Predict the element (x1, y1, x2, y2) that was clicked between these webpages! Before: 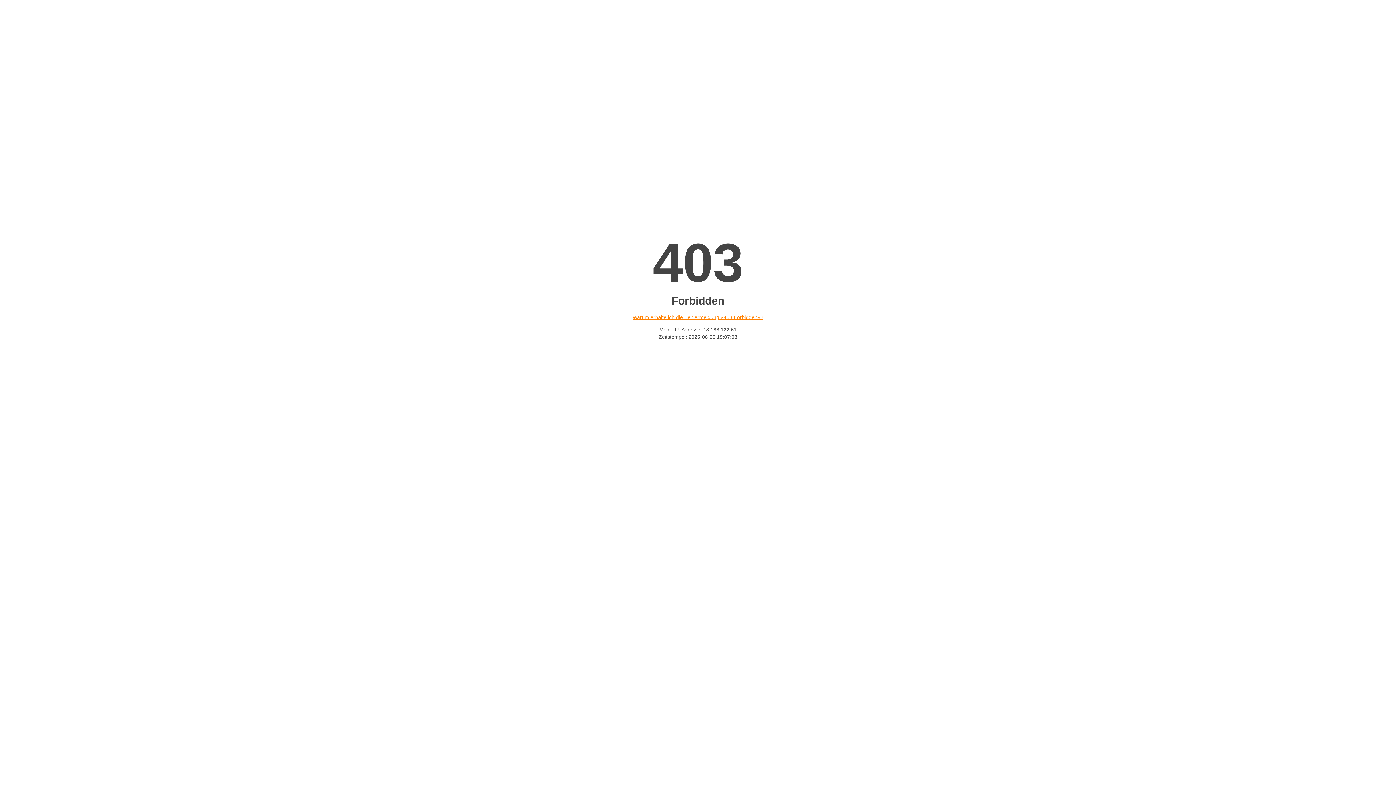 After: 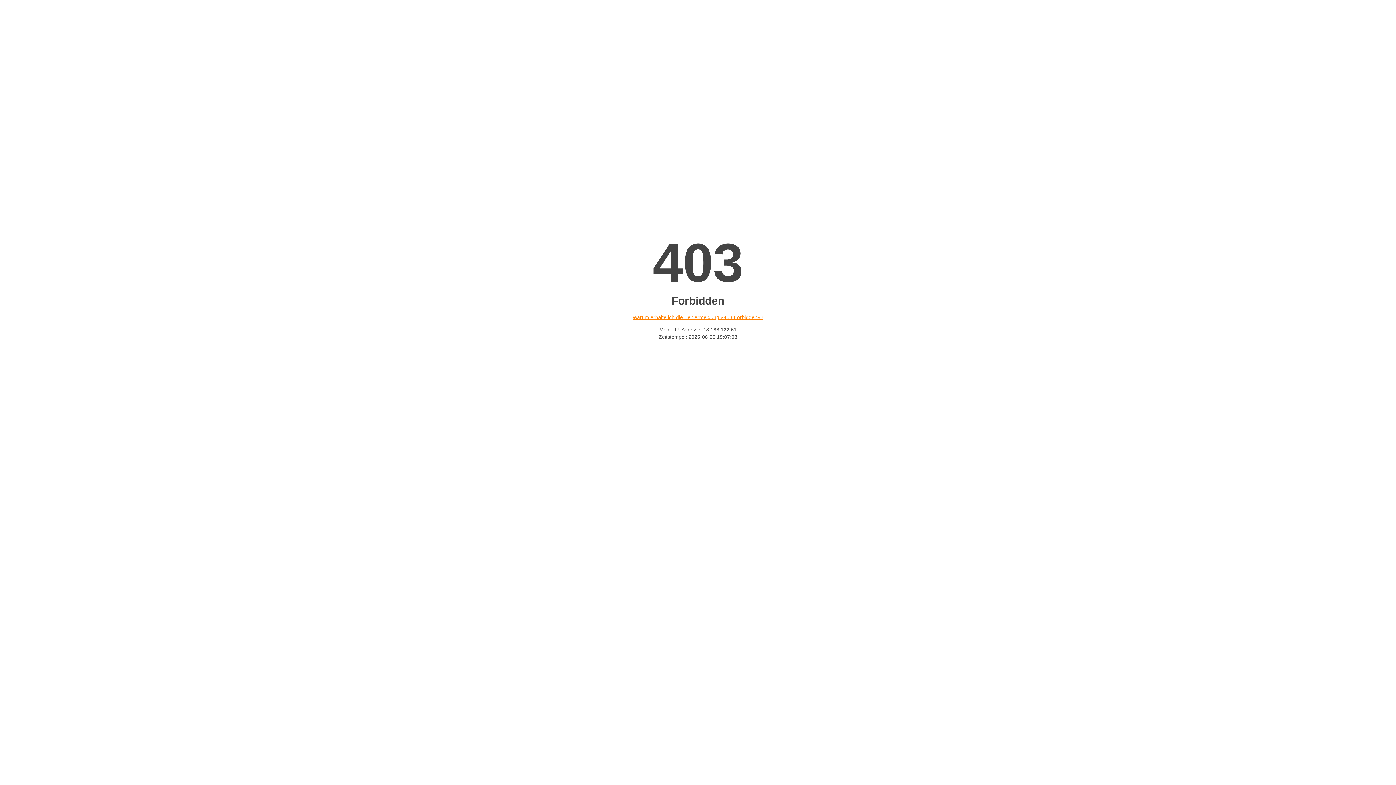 Action: bbox: (632, 314, 763, 320) label: Warum erhalte ich die Fehlermeldung «403 Forbidden»?